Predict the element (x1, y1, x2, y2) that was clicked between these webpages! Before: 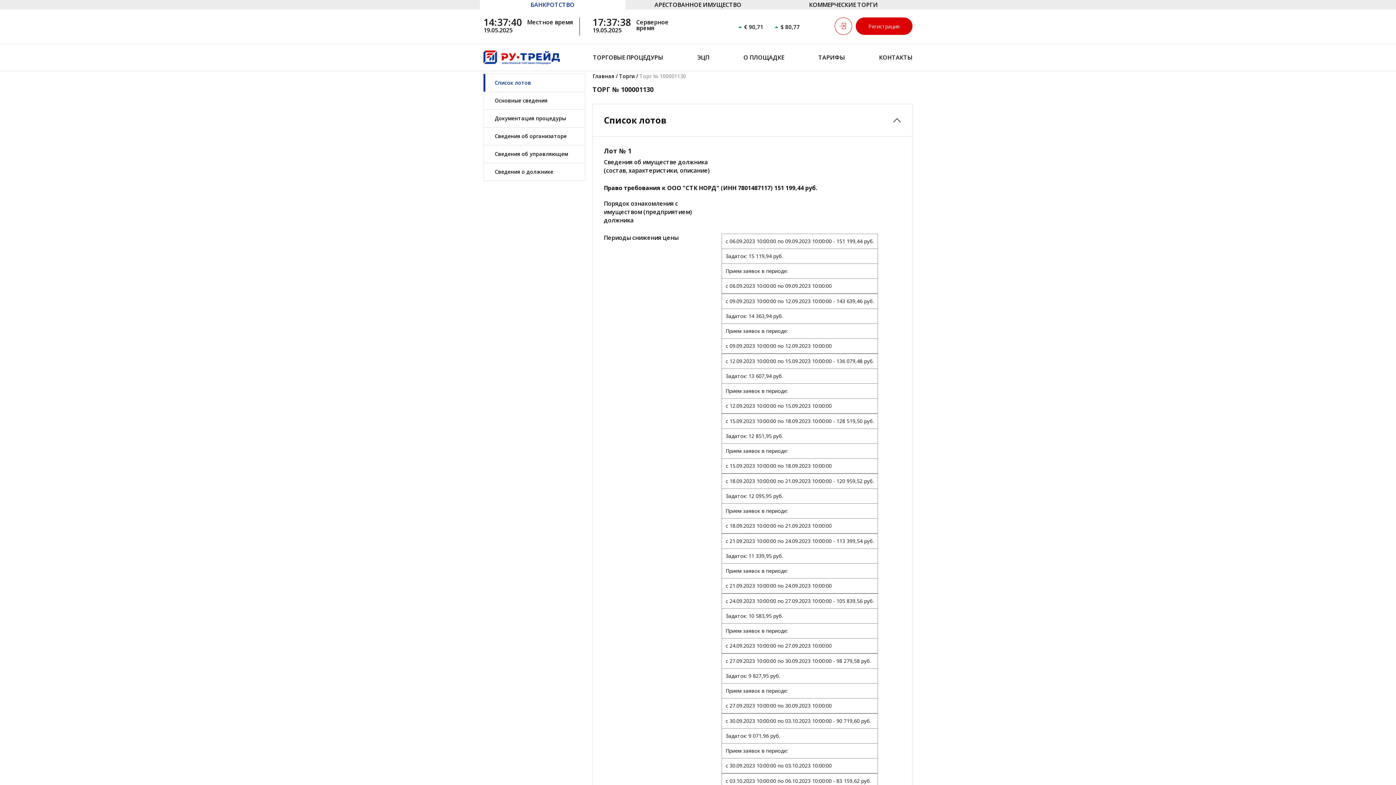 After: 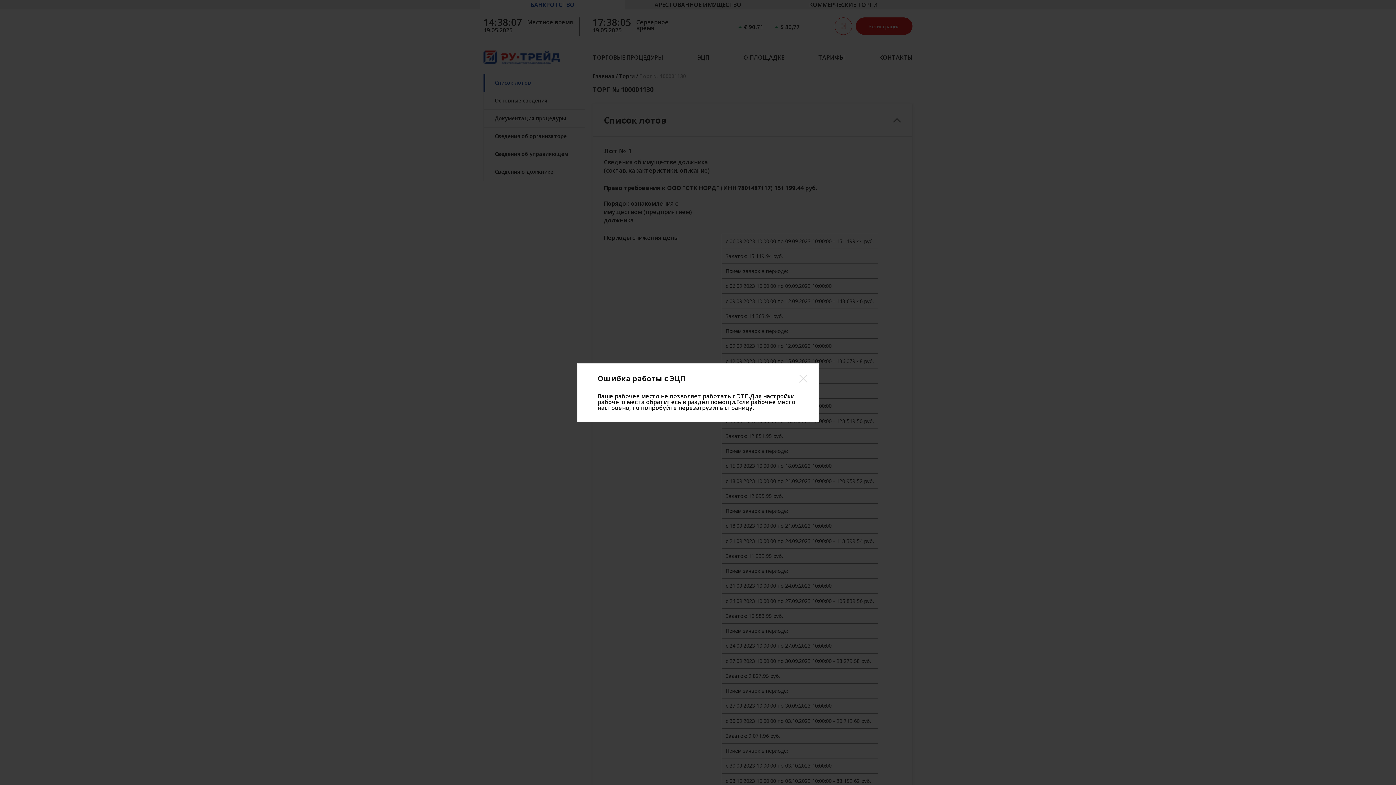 Action: bbox: (834, 17, 852, 34)